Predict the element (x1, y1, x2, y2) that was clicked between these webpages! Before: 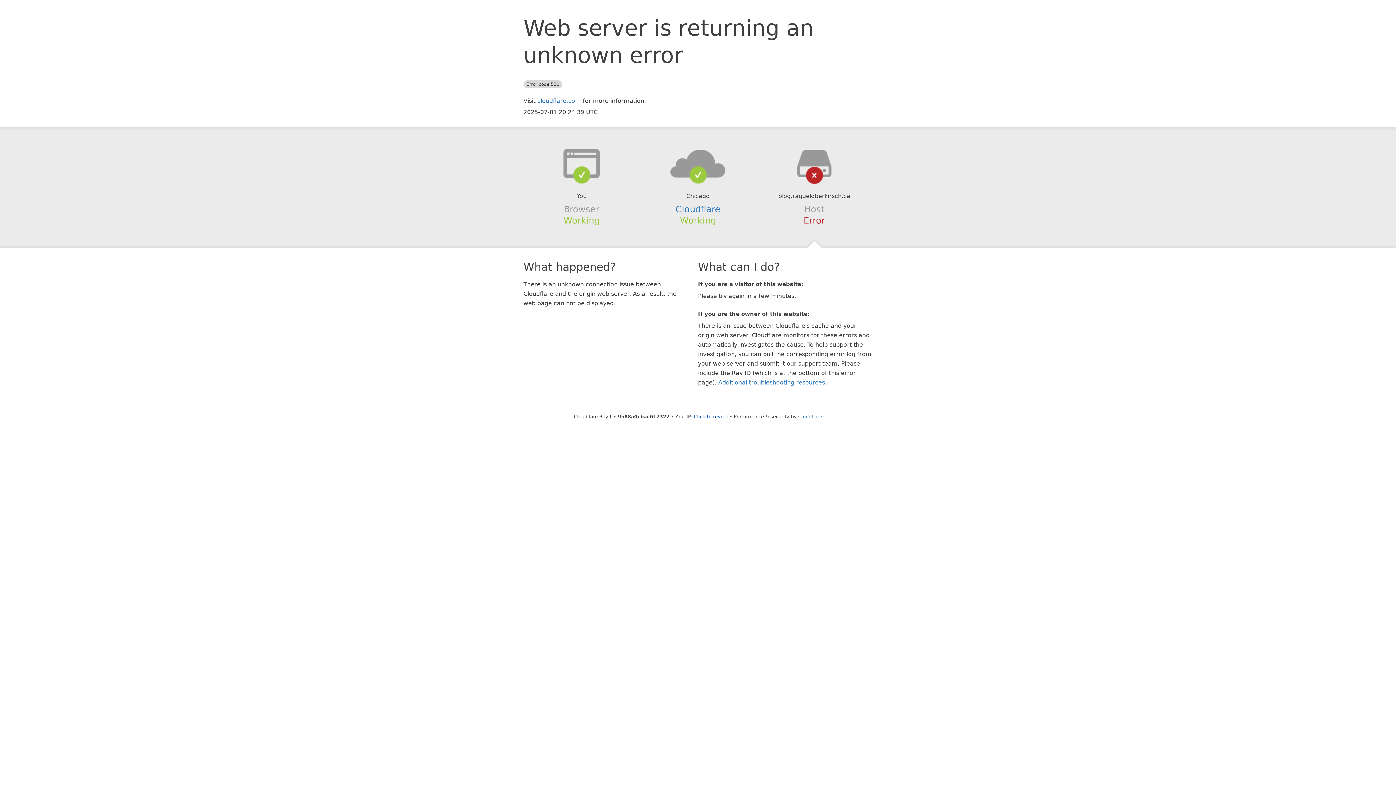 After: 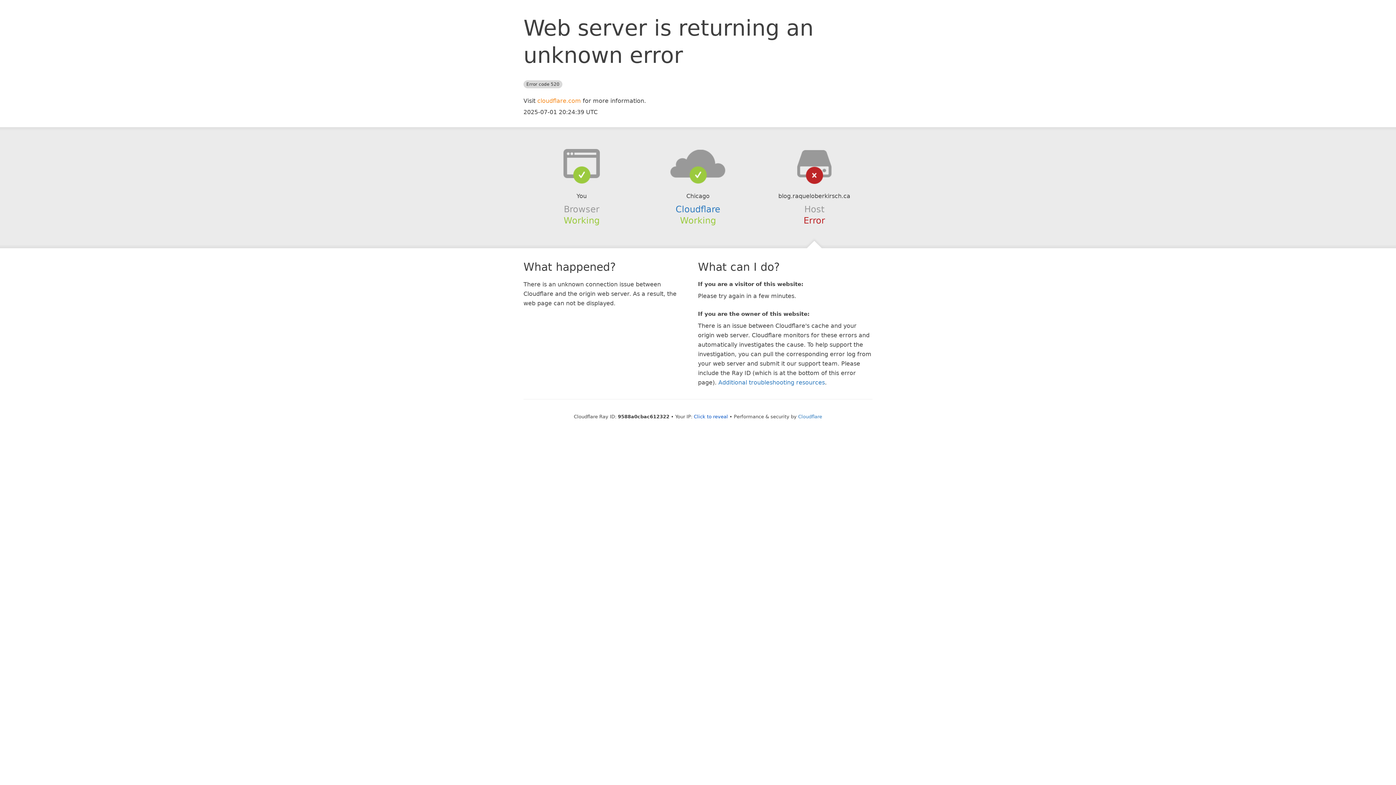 Action: label: cloudflare.com bbox: (537, 97, 581, 104)